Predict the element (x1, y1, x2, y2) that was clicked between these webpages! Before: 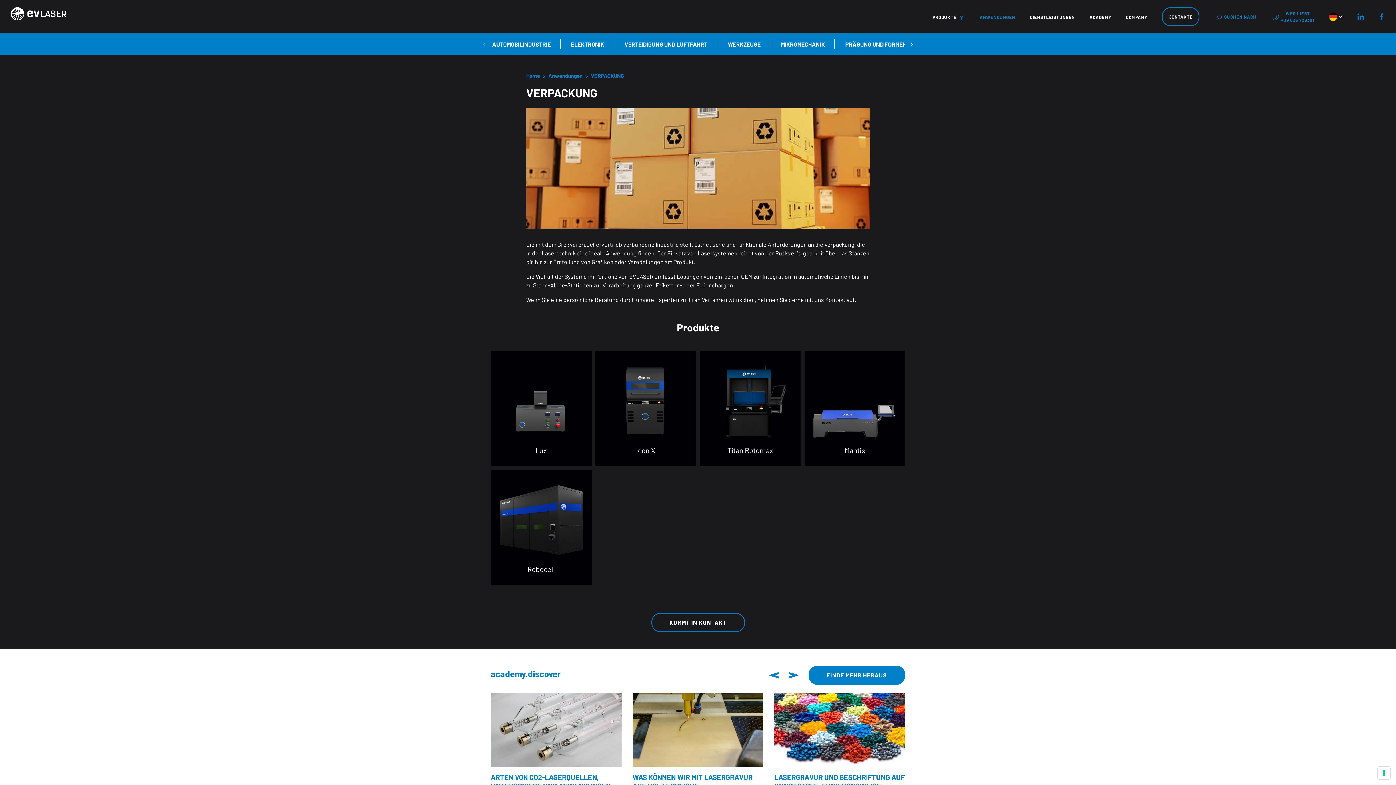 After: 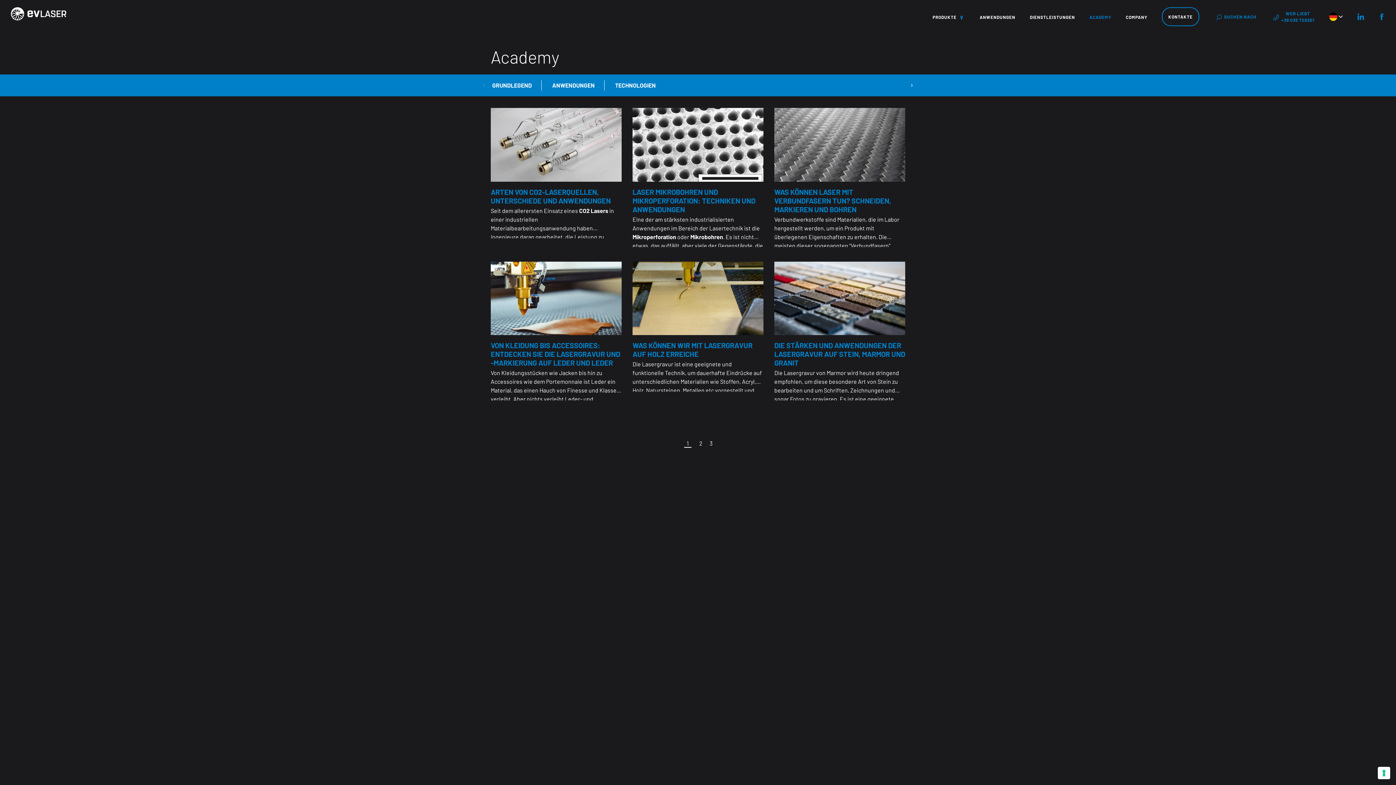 Action: label: ACADEMY bbox: (1089, 14, 1111, 19)